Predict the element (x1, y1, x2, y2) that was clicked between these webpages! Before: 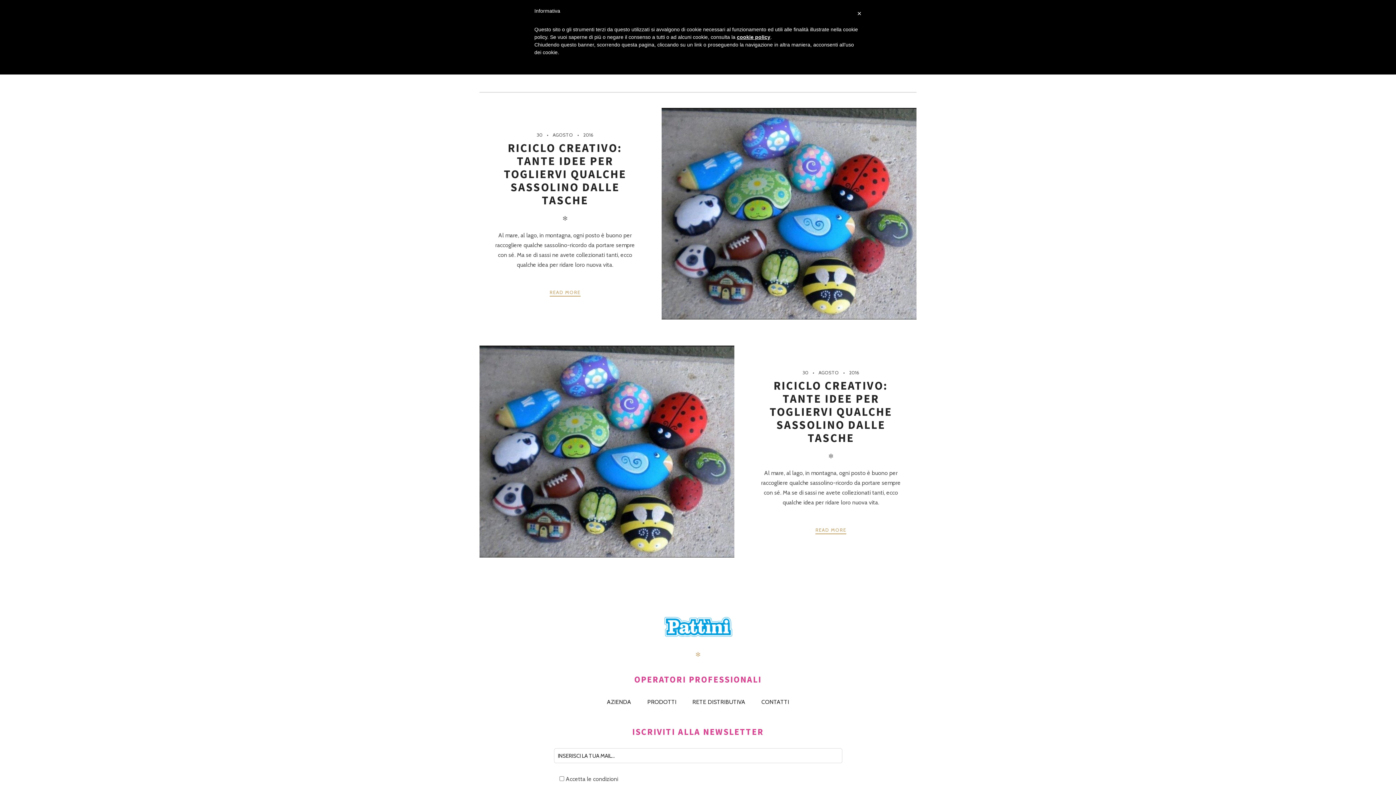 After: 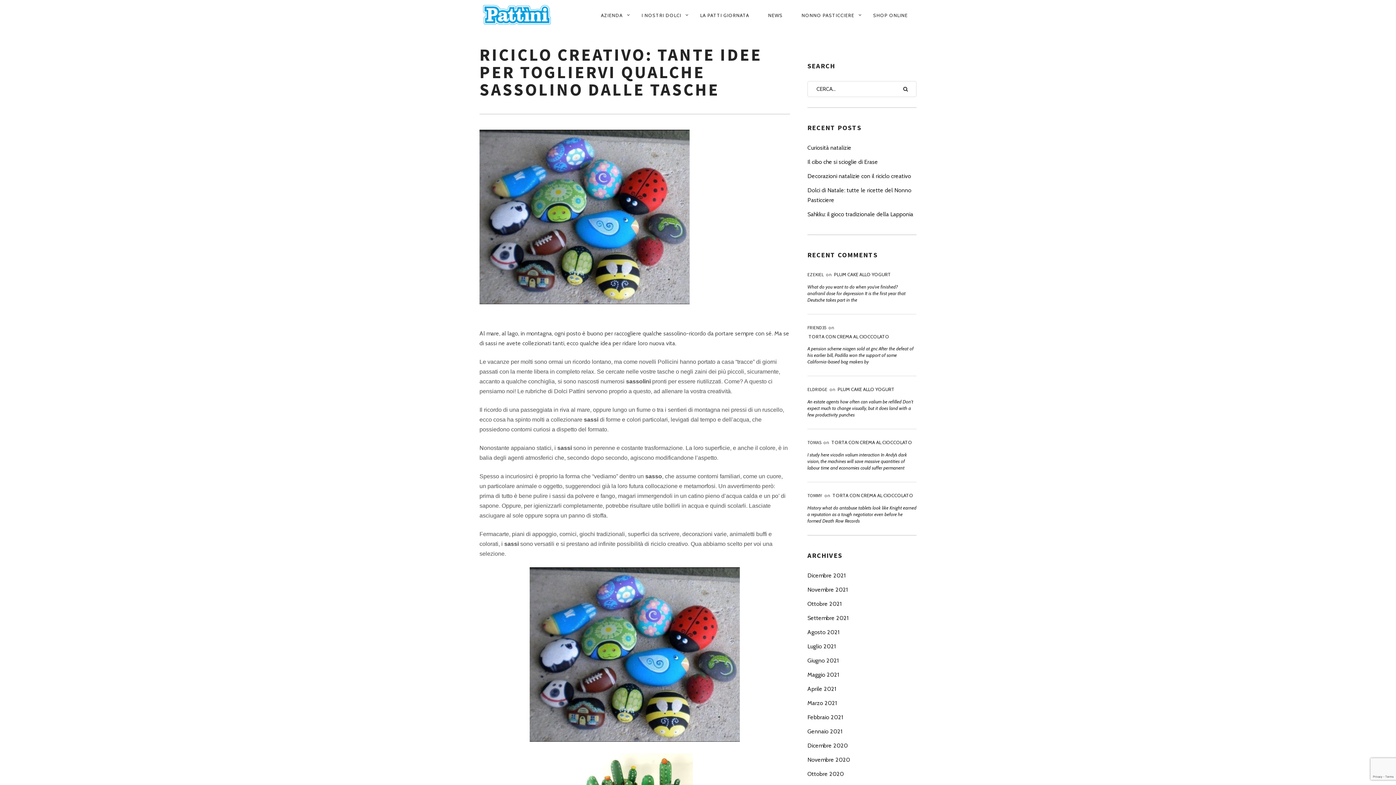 Action: bbox: (549, 288, 580, 296) label: READ MORE